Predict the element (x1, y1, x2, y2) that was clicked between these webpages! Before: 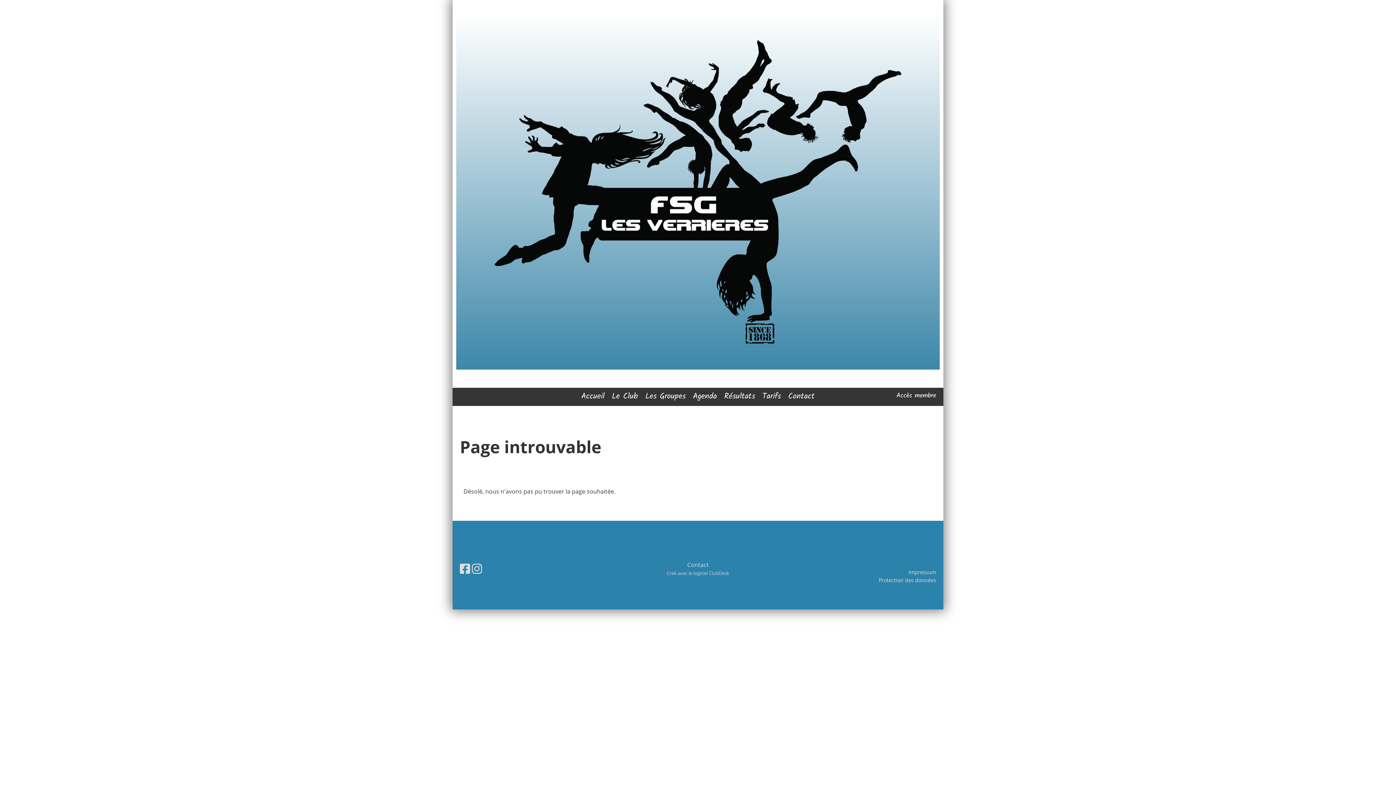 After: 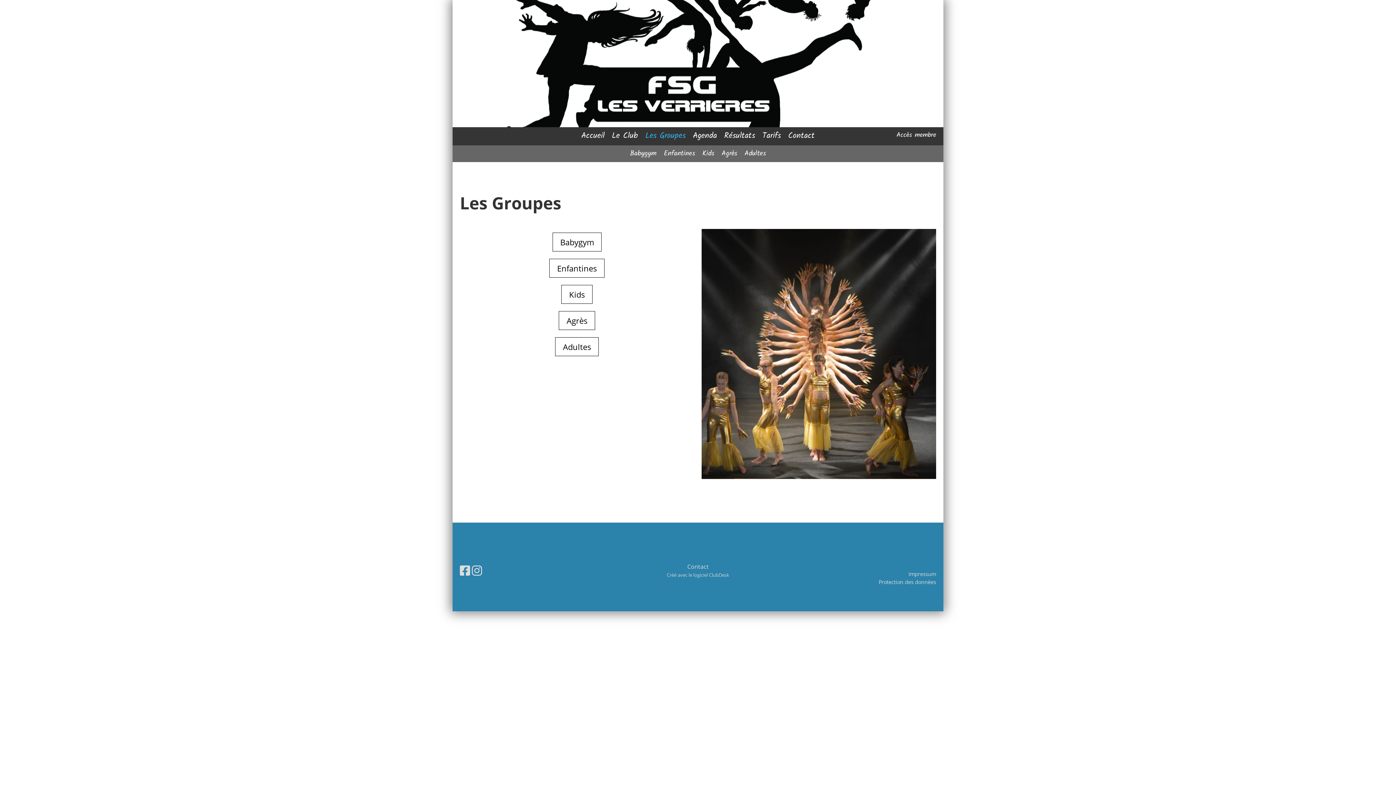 Action: bbox: (641, 388, 689, 406) label: Les Groupes